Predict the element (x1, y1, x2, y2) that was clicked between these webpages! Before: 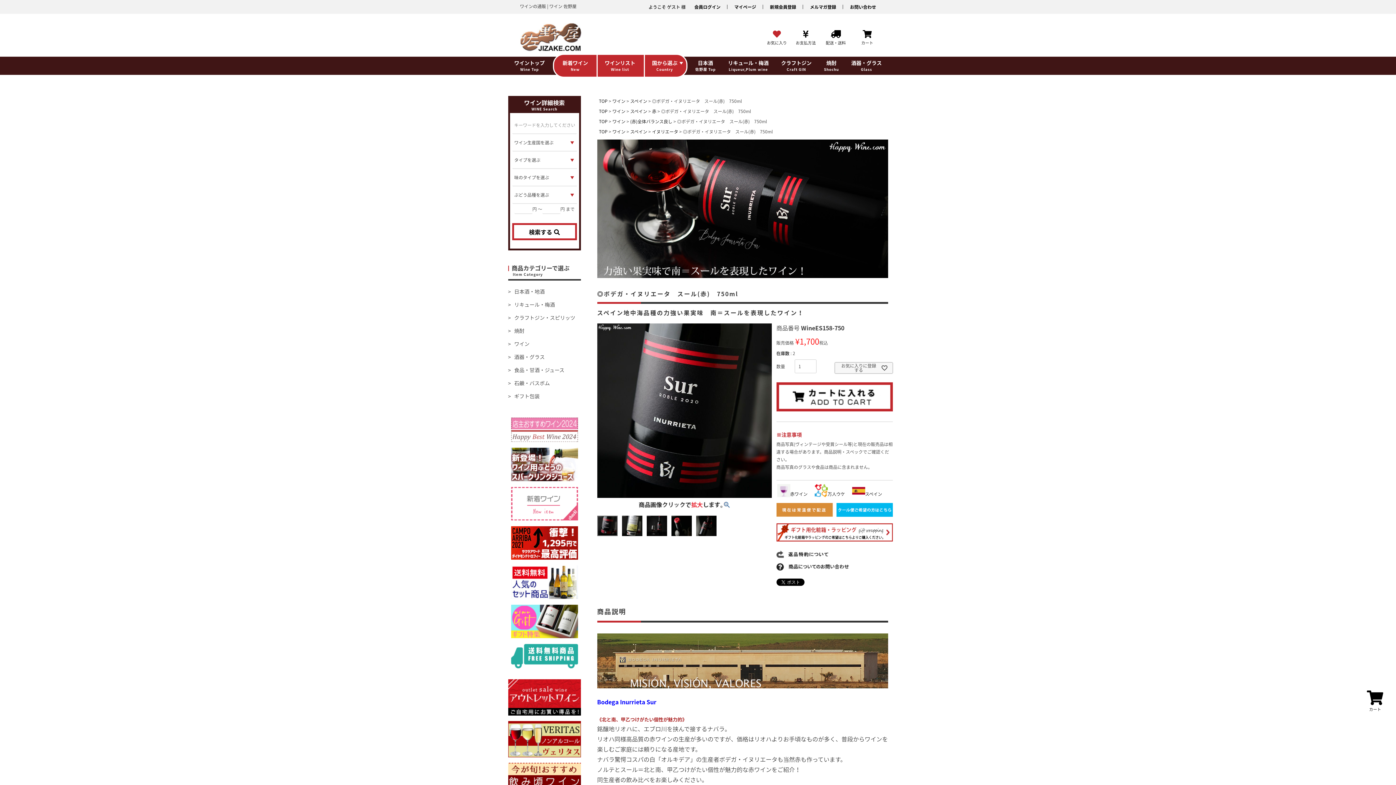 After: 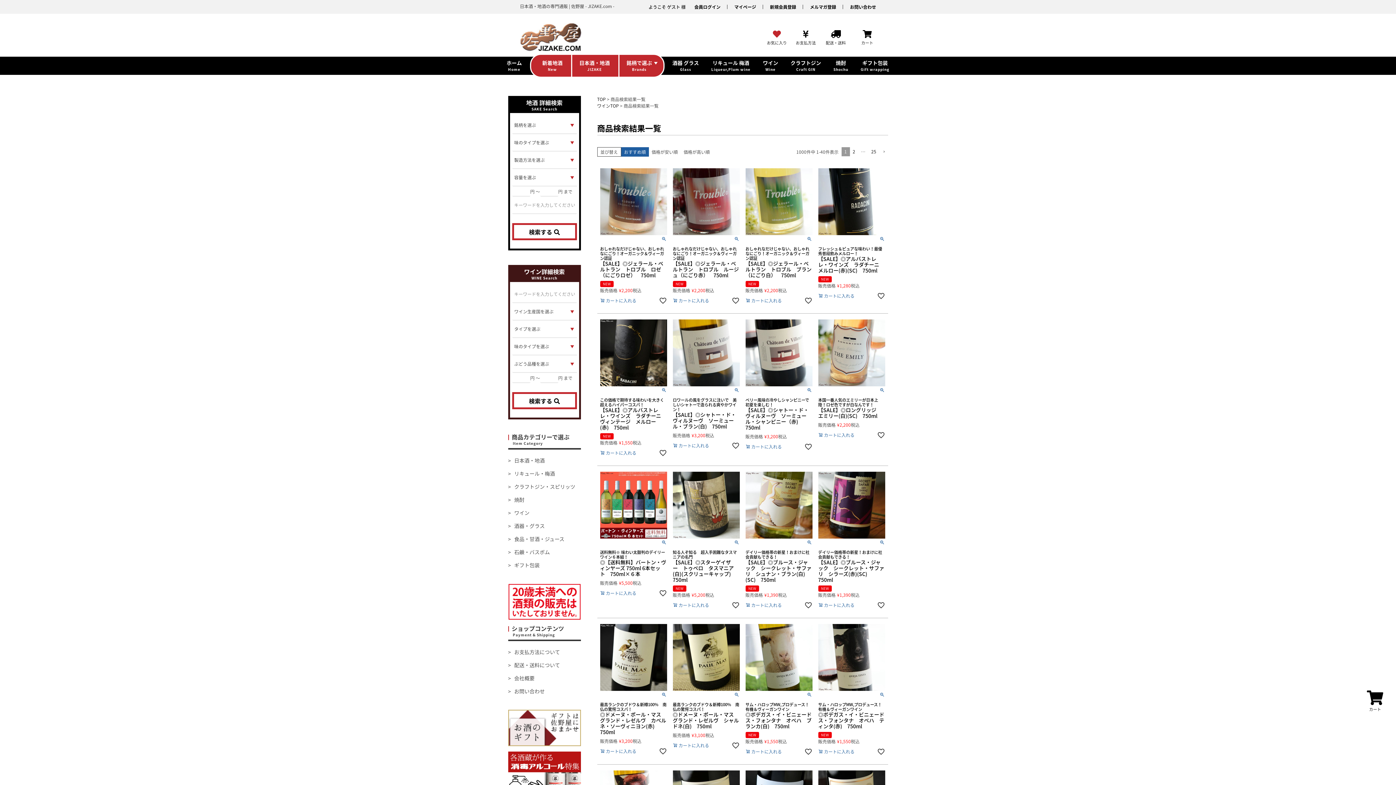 Action: label: 検索する  bbox: (512, 223, 576, 240)